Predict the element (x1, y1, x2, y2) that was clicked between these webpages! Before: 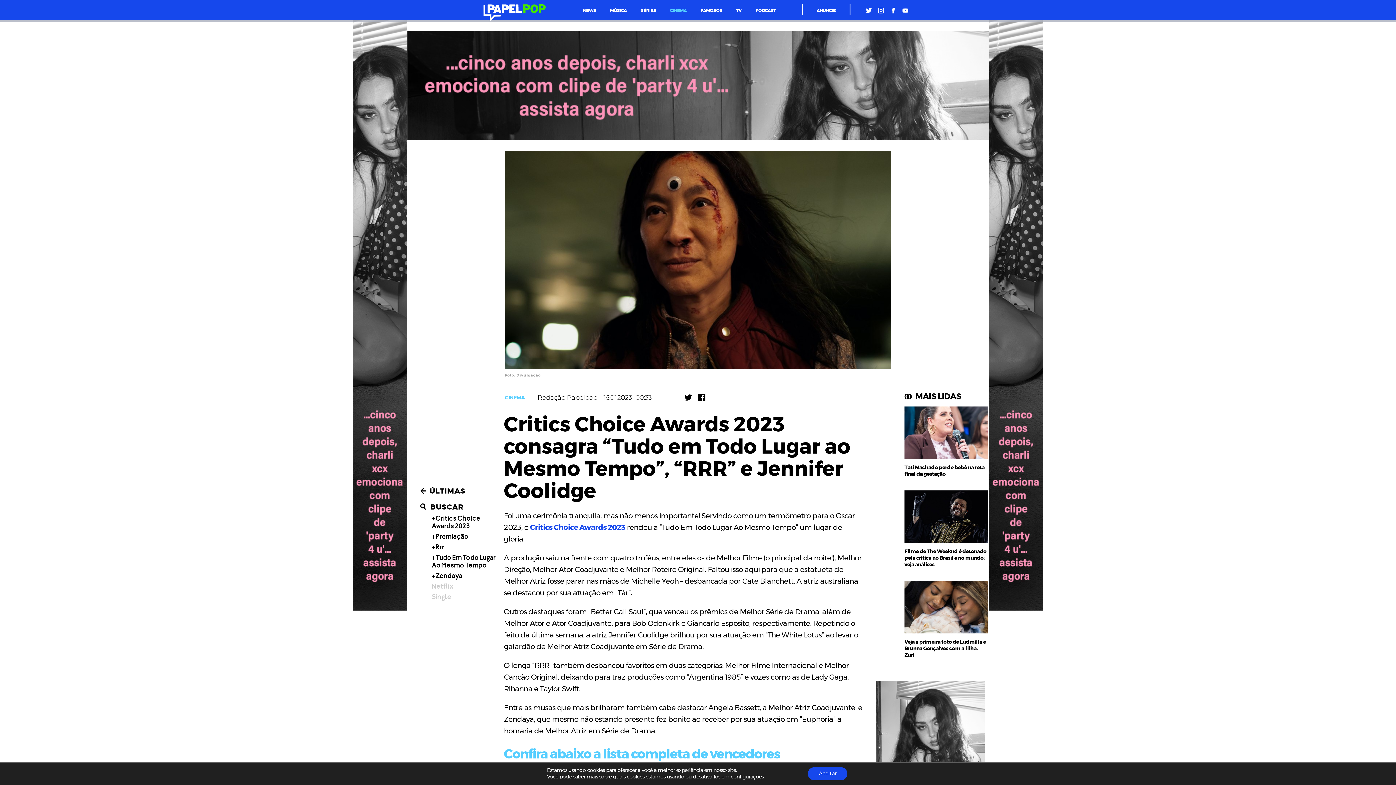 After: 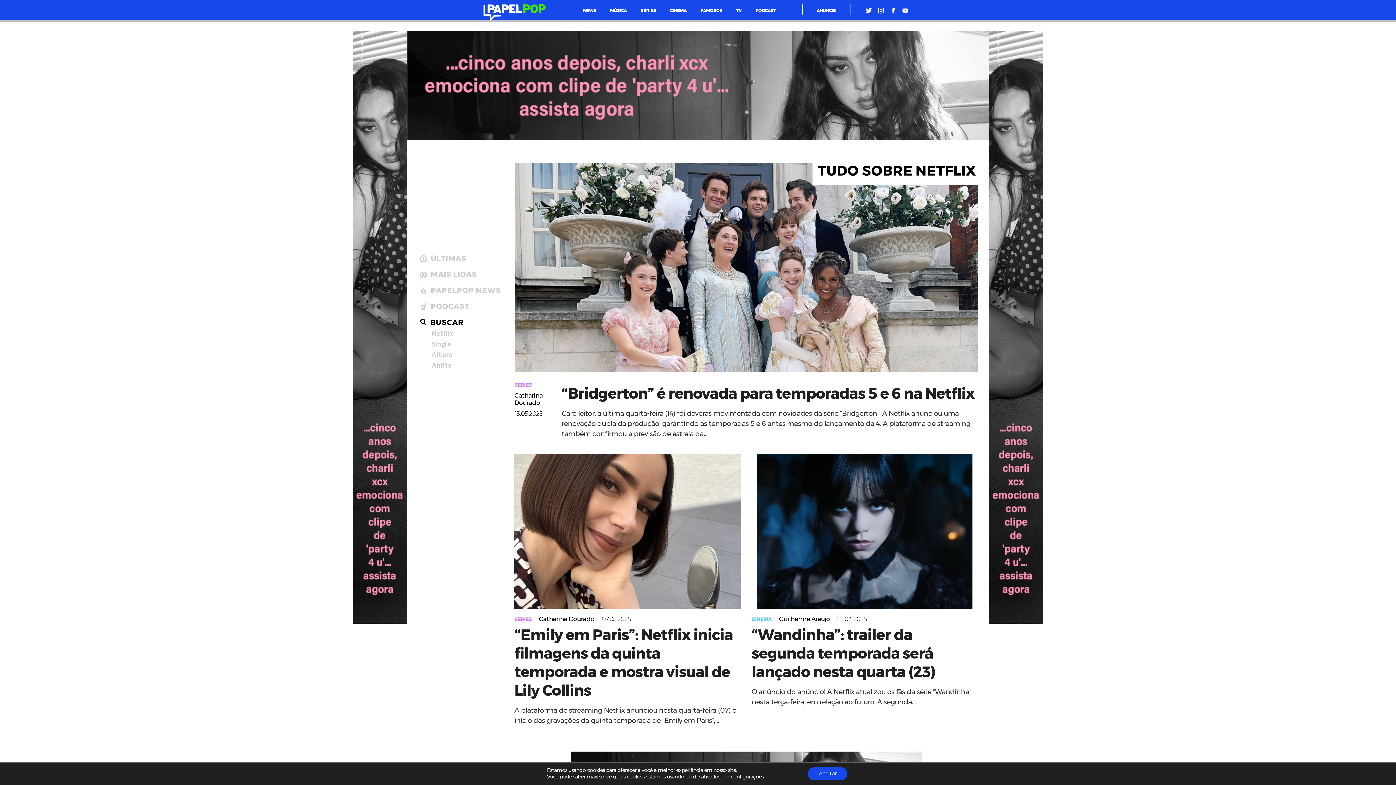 Action: bbox: (431, 583, 496, 590) label: Netflix